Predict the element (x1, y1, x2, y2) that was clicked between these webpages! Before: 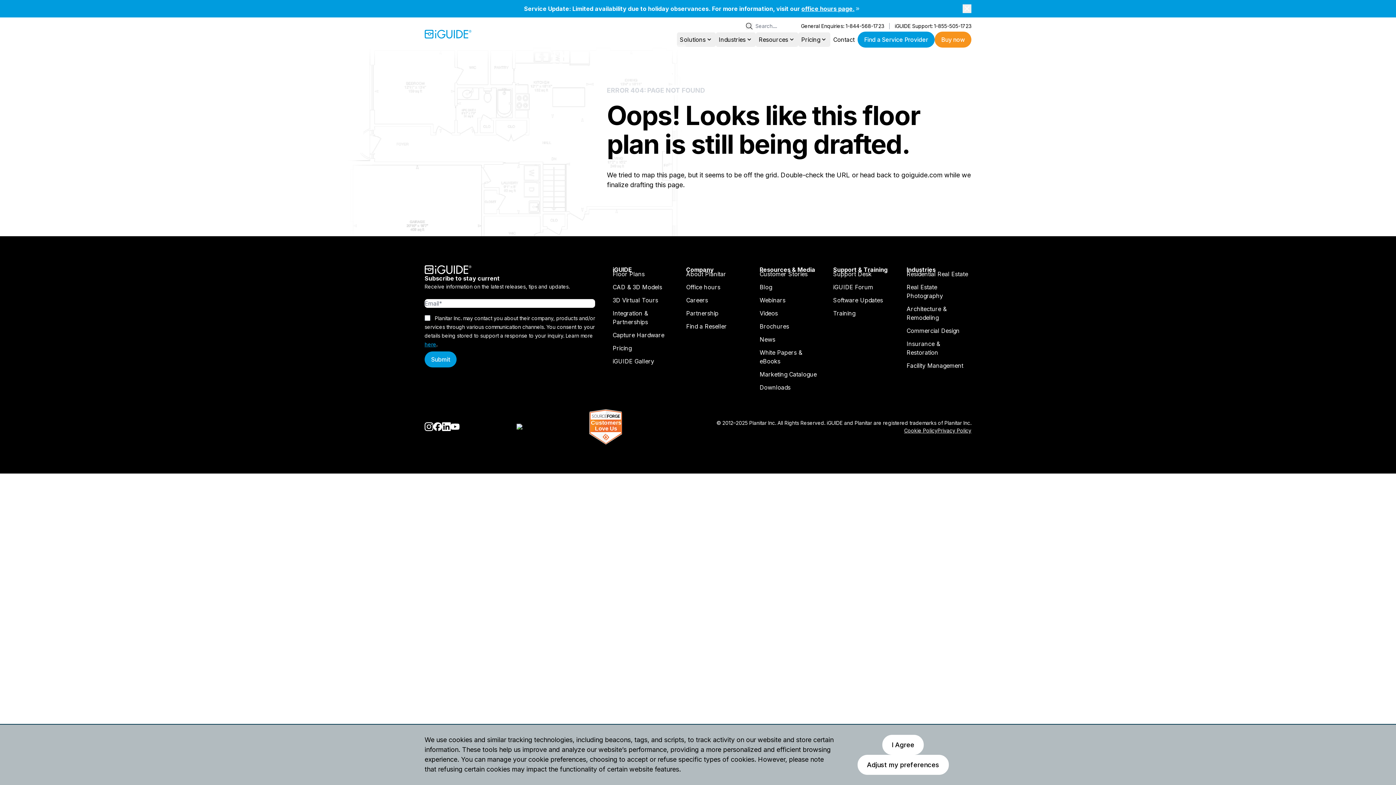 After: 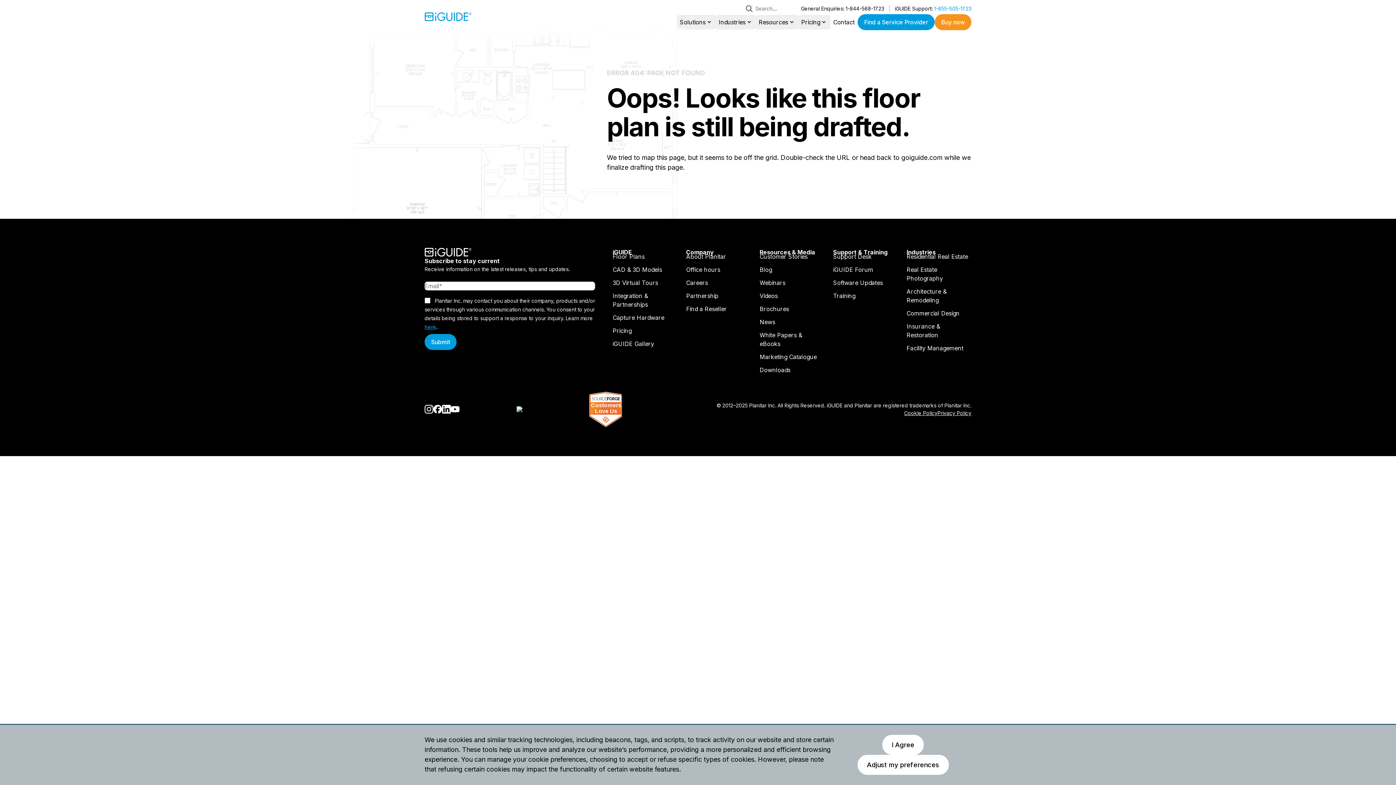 Action: label: Close bbox: (962, 4, 971, 13)